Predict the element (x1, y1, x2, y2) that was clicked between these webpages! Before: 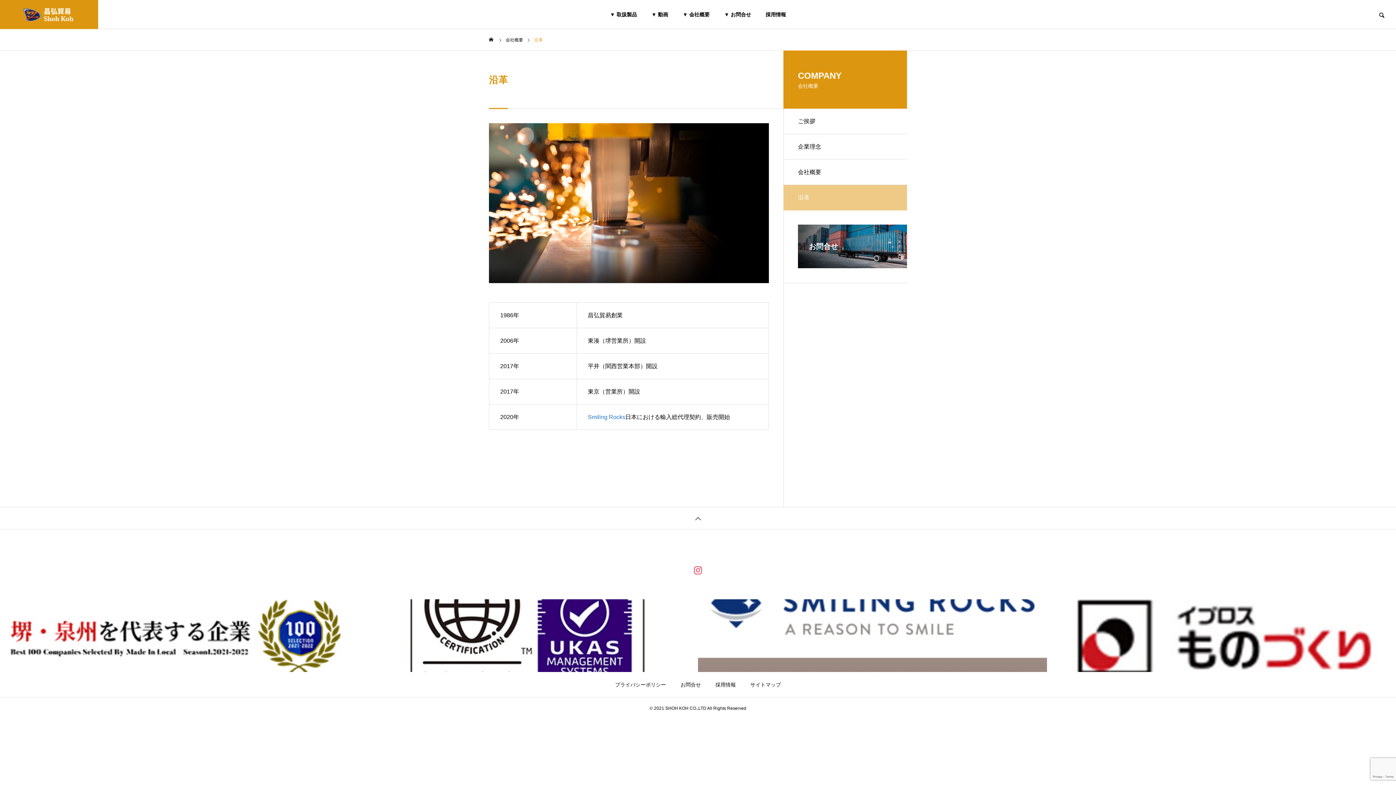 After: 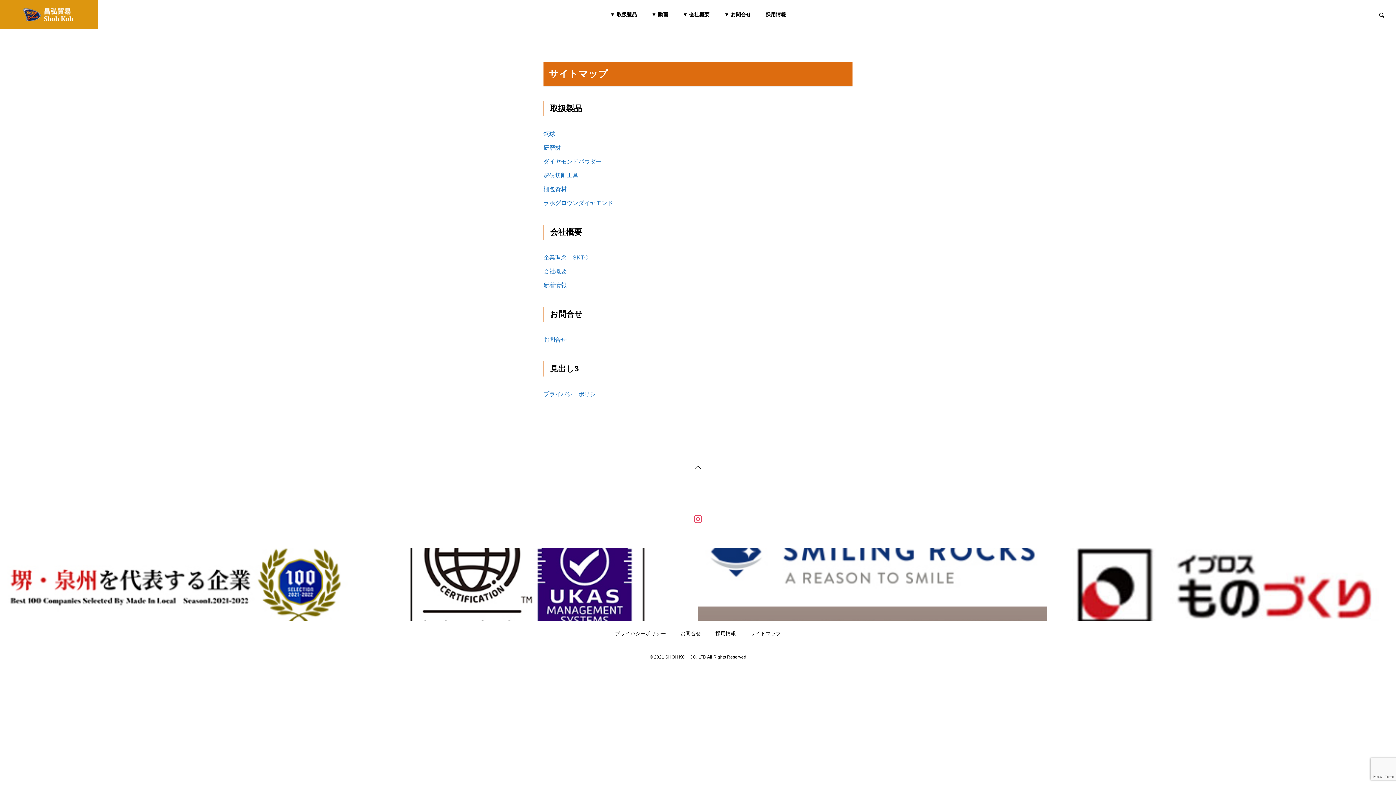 Action: label: サイトマップ bbox: (750, 682, 781, 688)